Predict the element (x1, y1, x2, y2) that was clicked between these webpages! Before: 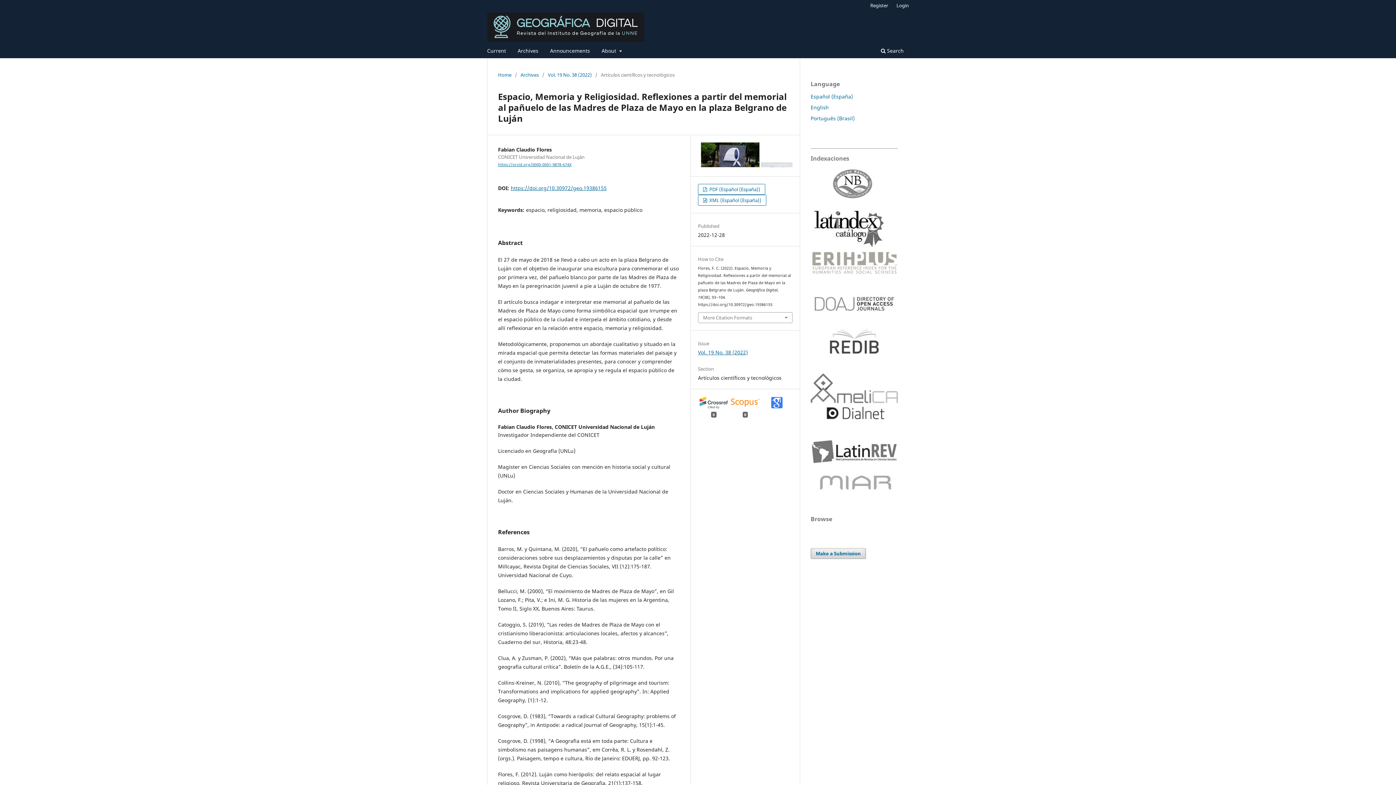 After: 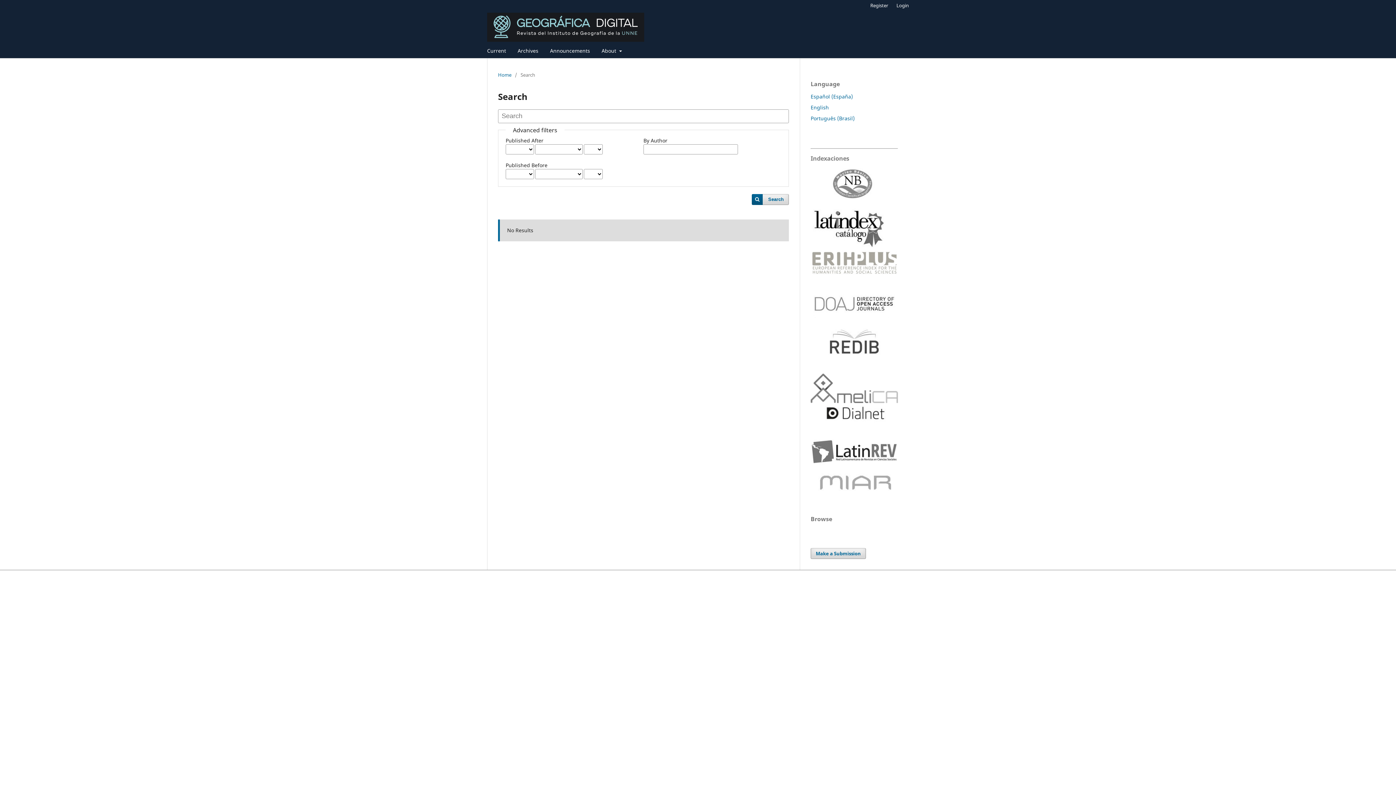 Action: bbox: (878, 45, 906, 58) label:  Search